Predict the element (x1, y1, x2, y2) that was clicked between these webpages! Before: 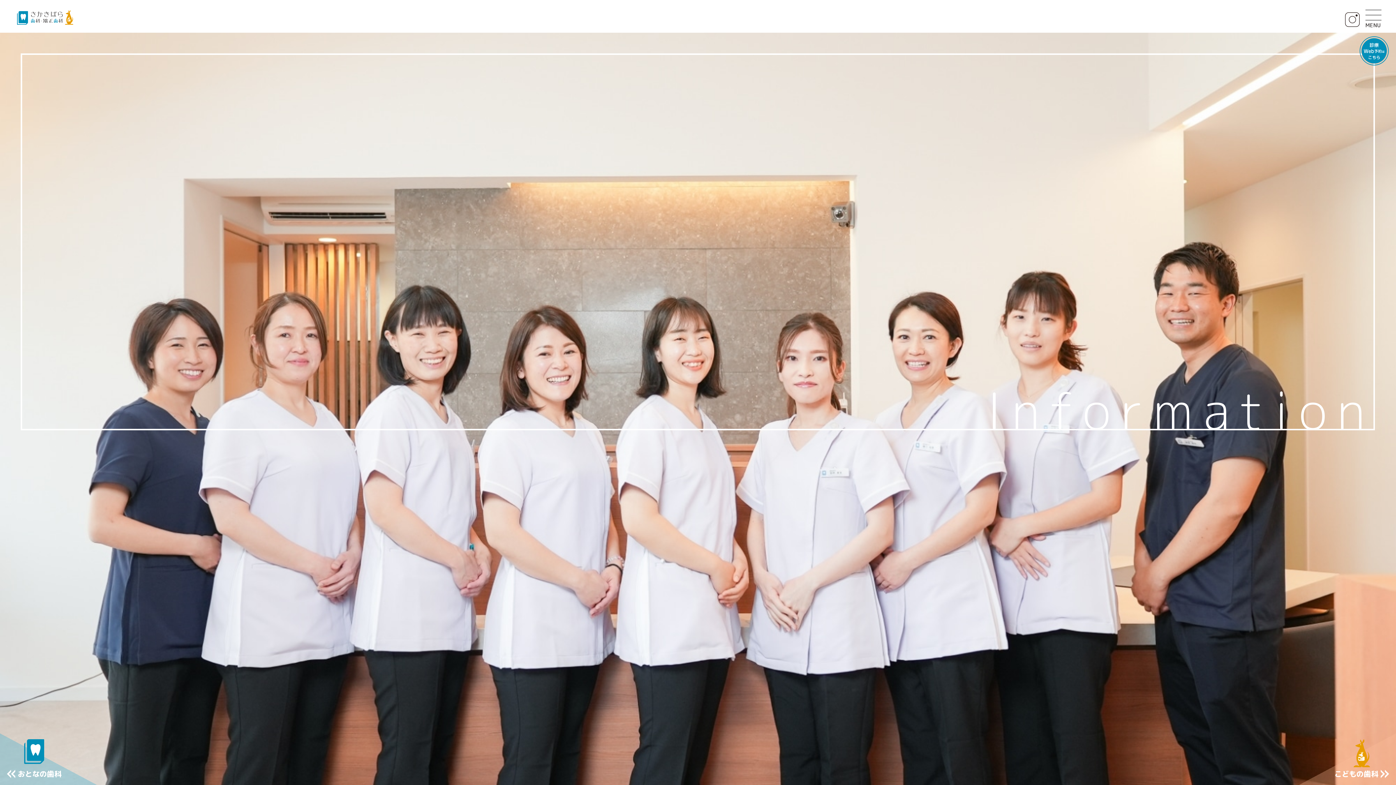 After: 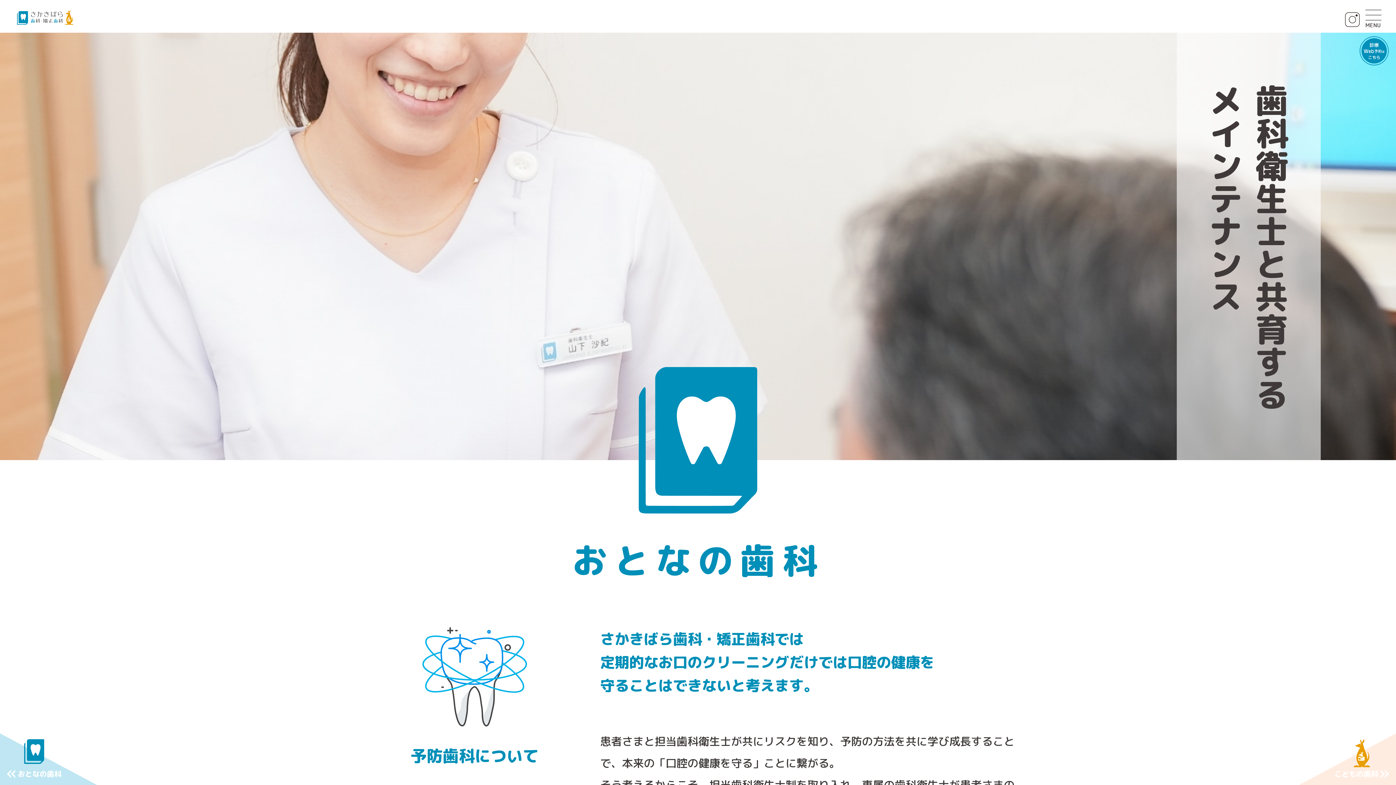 Action: bbox: (0, 733, 97, 785) label: おとなの歯科